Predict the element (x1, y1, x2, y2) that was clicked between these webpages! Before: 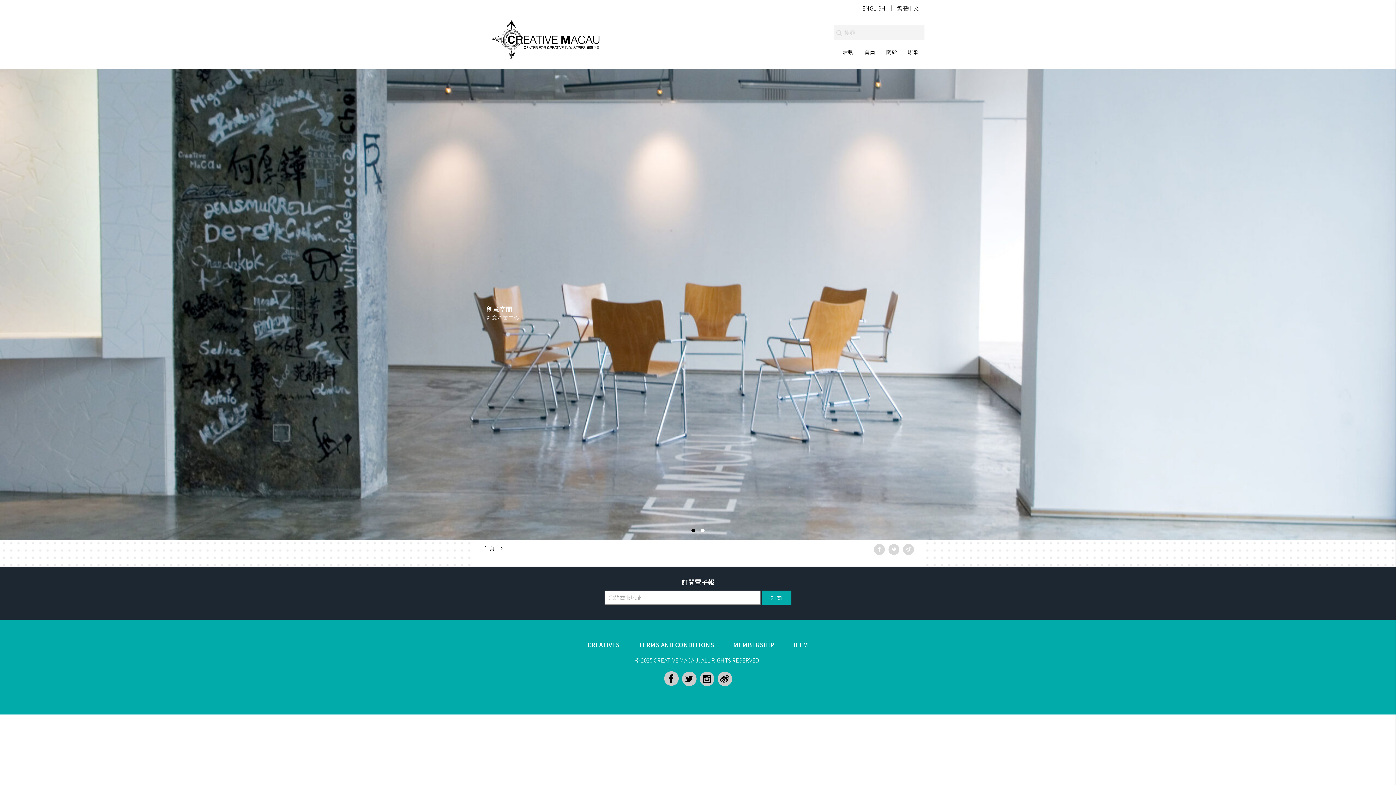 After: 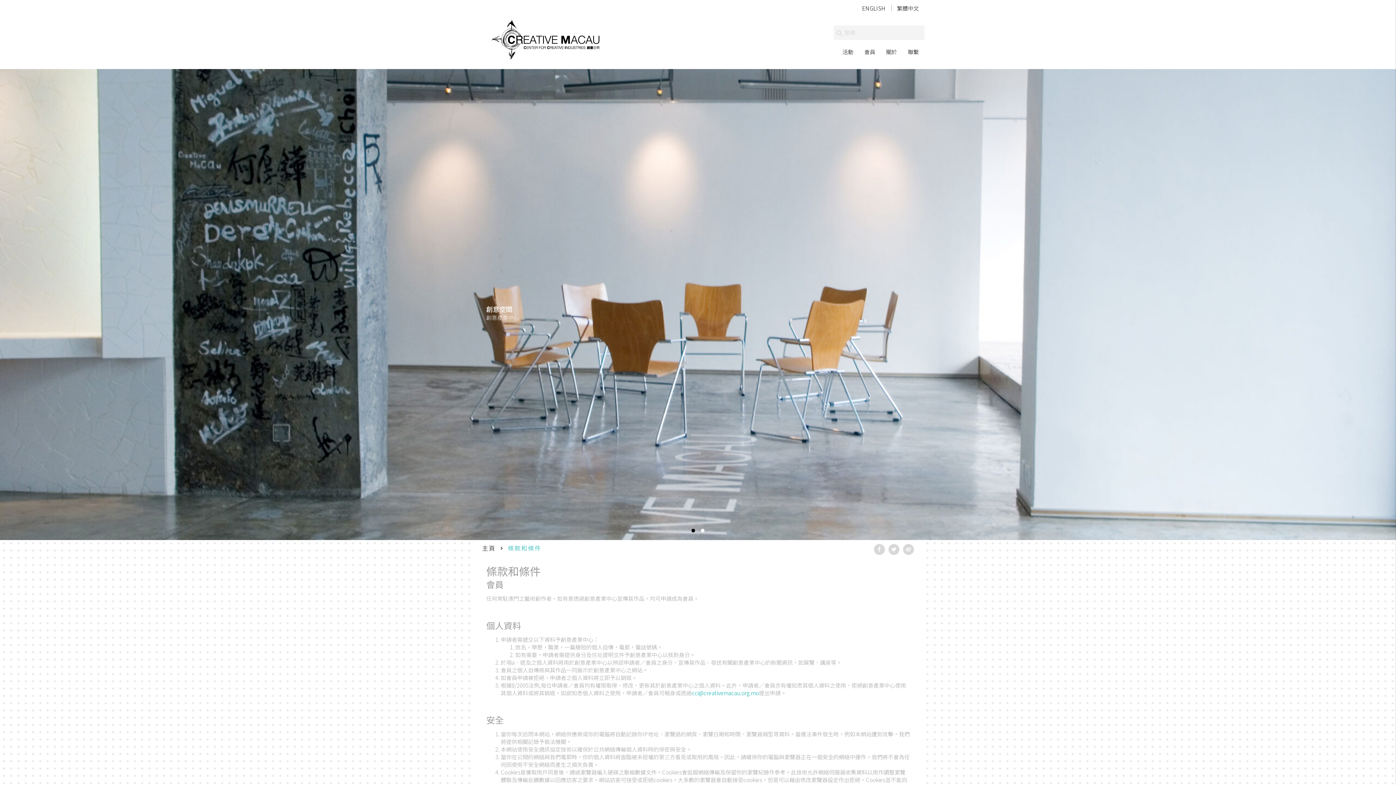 Action: bbox: (638, 640, 714, 649) label: TERMS AND CONDITIONS